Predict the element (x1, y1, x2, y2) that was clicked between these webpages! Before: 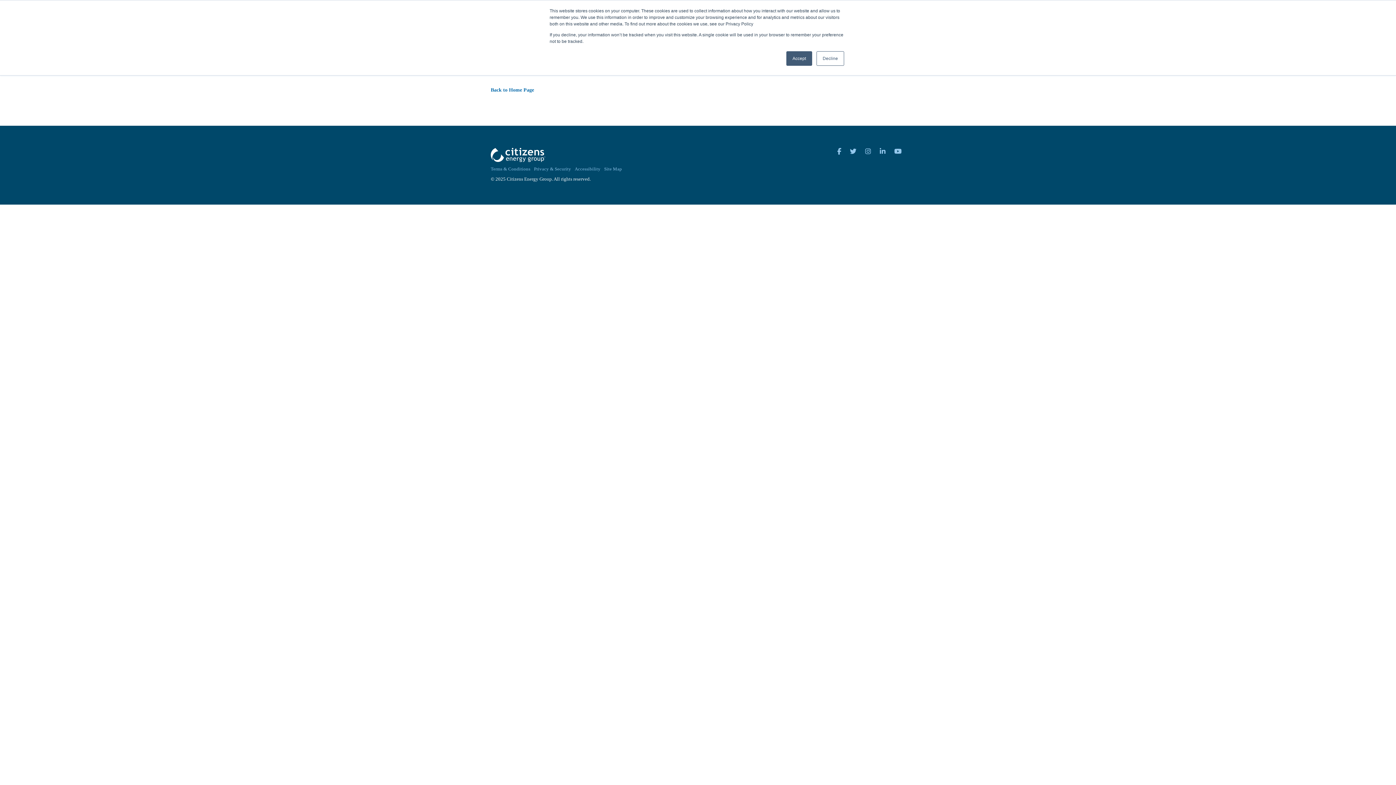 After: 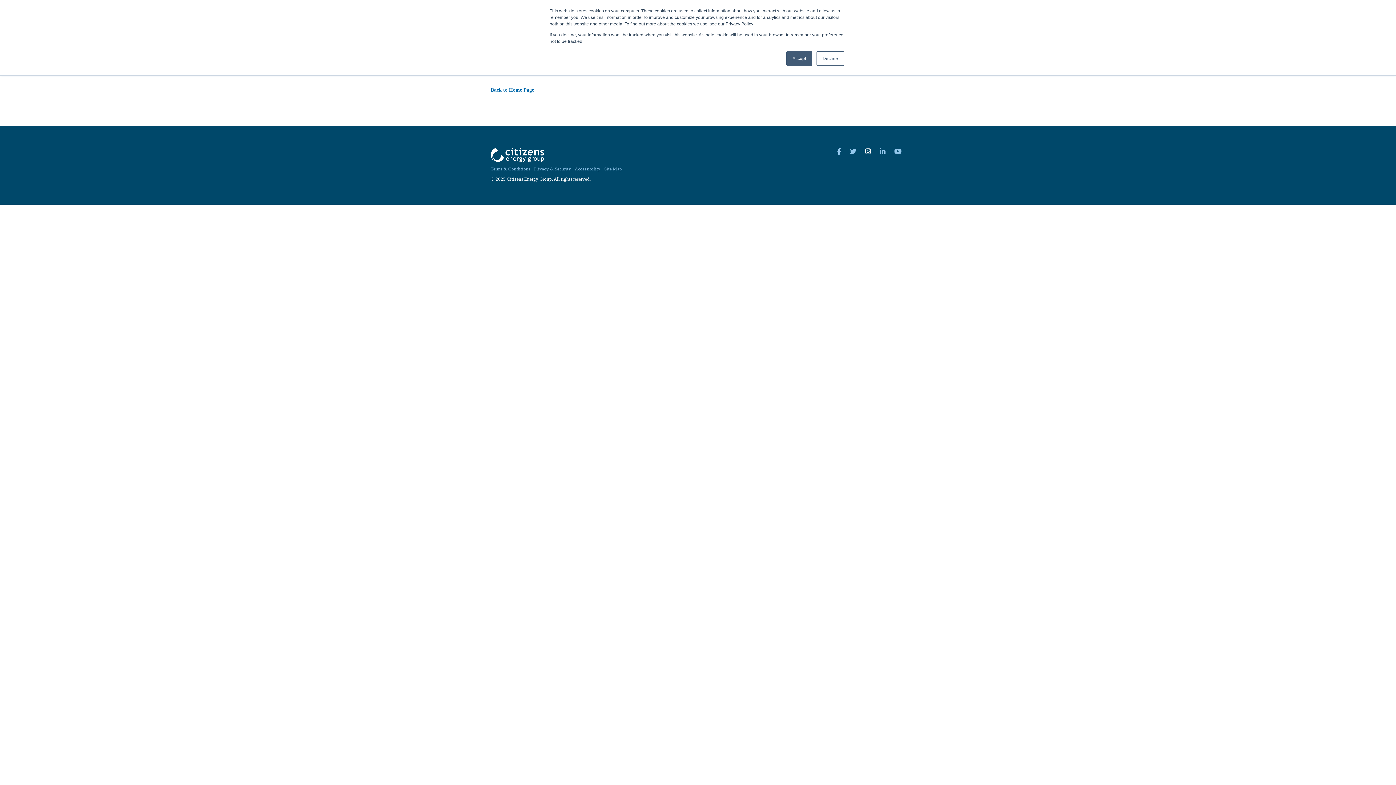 Action: bbox: (863, 147, 873, 154)